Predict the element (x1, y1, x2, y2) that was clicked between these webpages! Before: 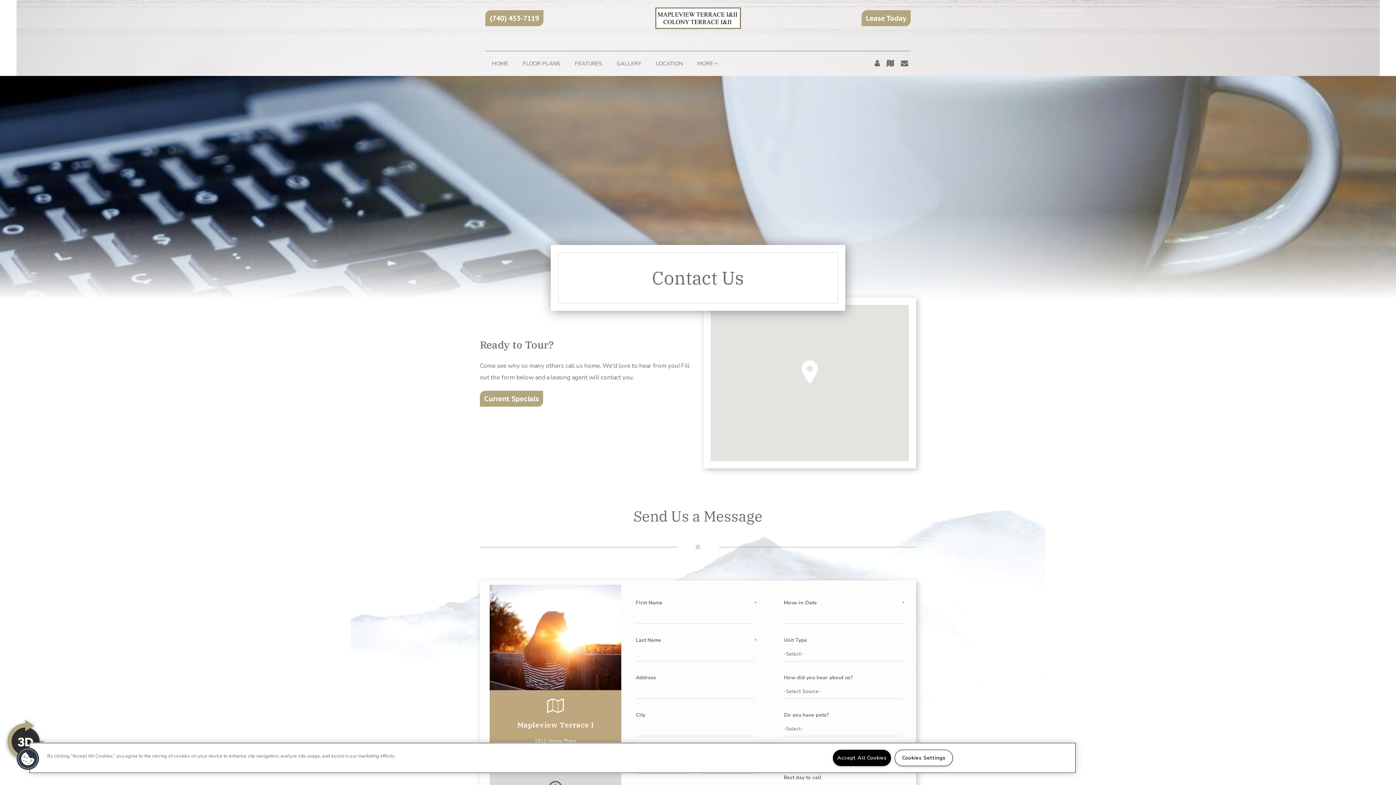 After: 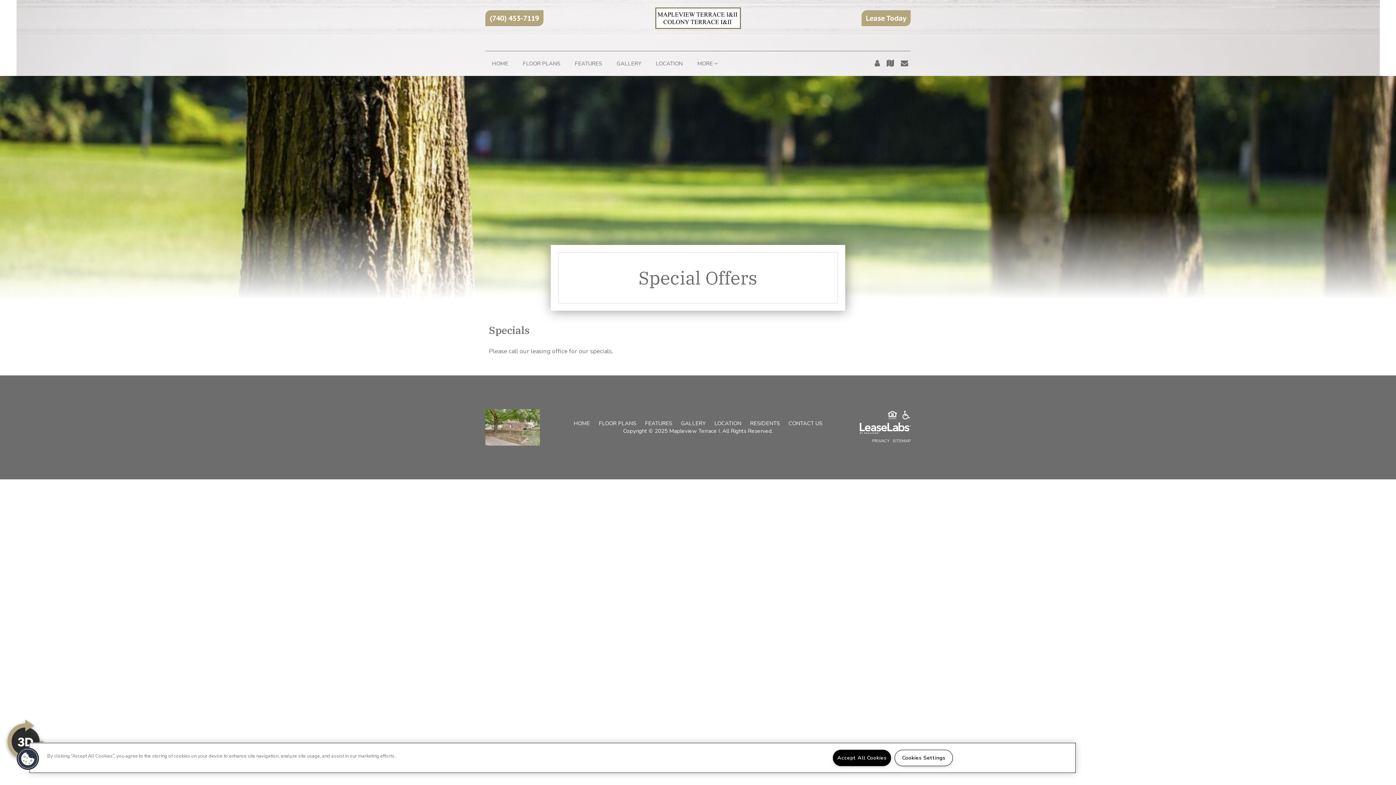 Action: label: Current Specials bbox: (480, 390, 543, 406)